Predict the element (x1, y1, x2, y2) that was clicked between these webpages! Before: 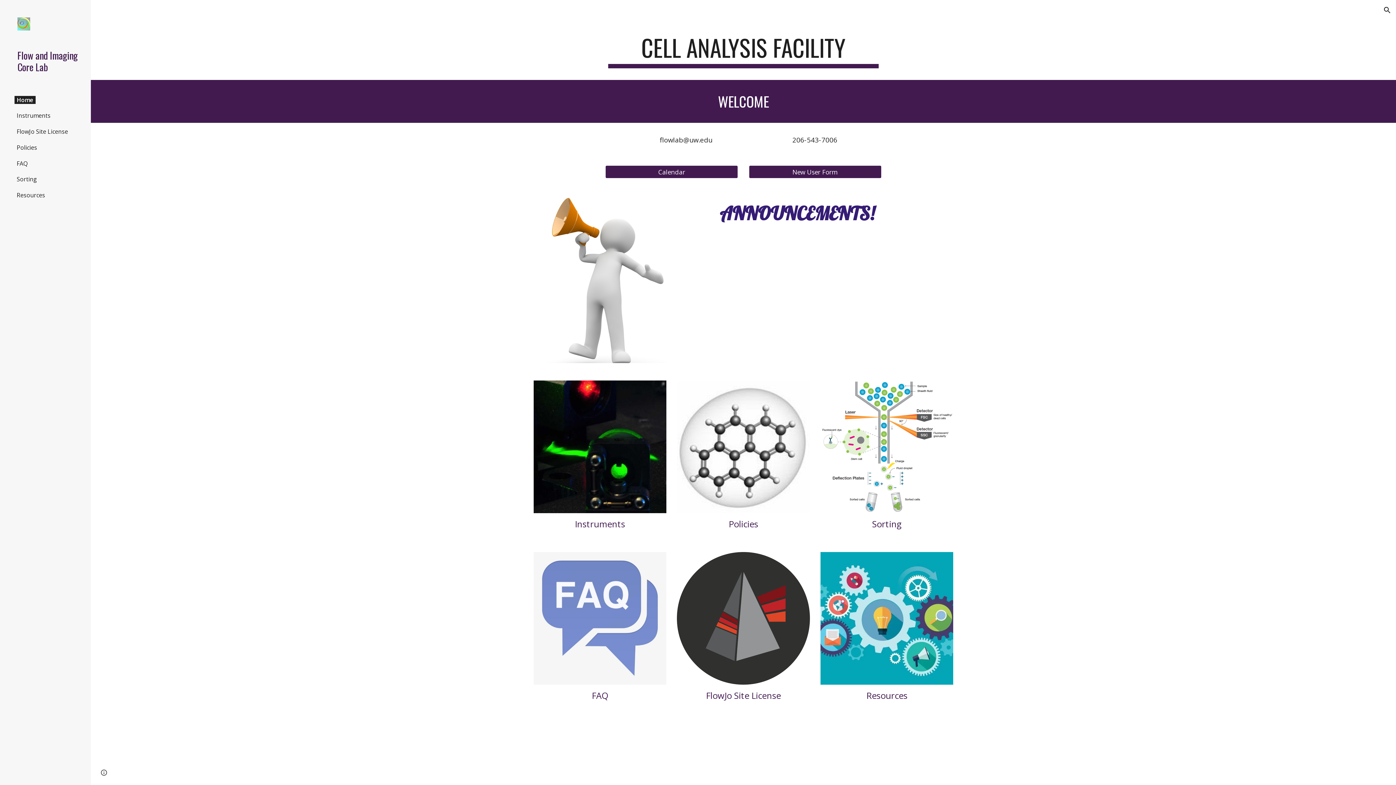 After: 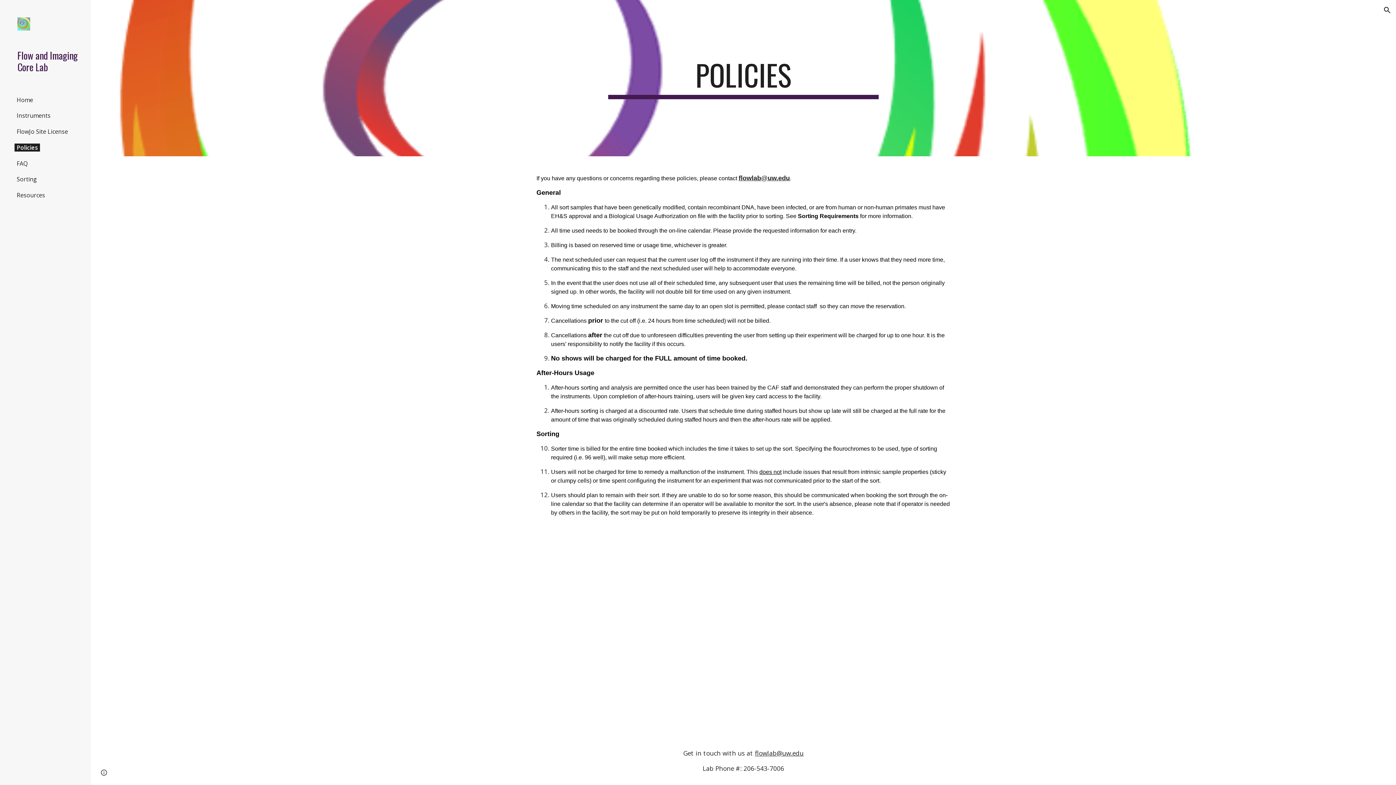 Action: label: Policies bbox: (14, 143, 39, 151)